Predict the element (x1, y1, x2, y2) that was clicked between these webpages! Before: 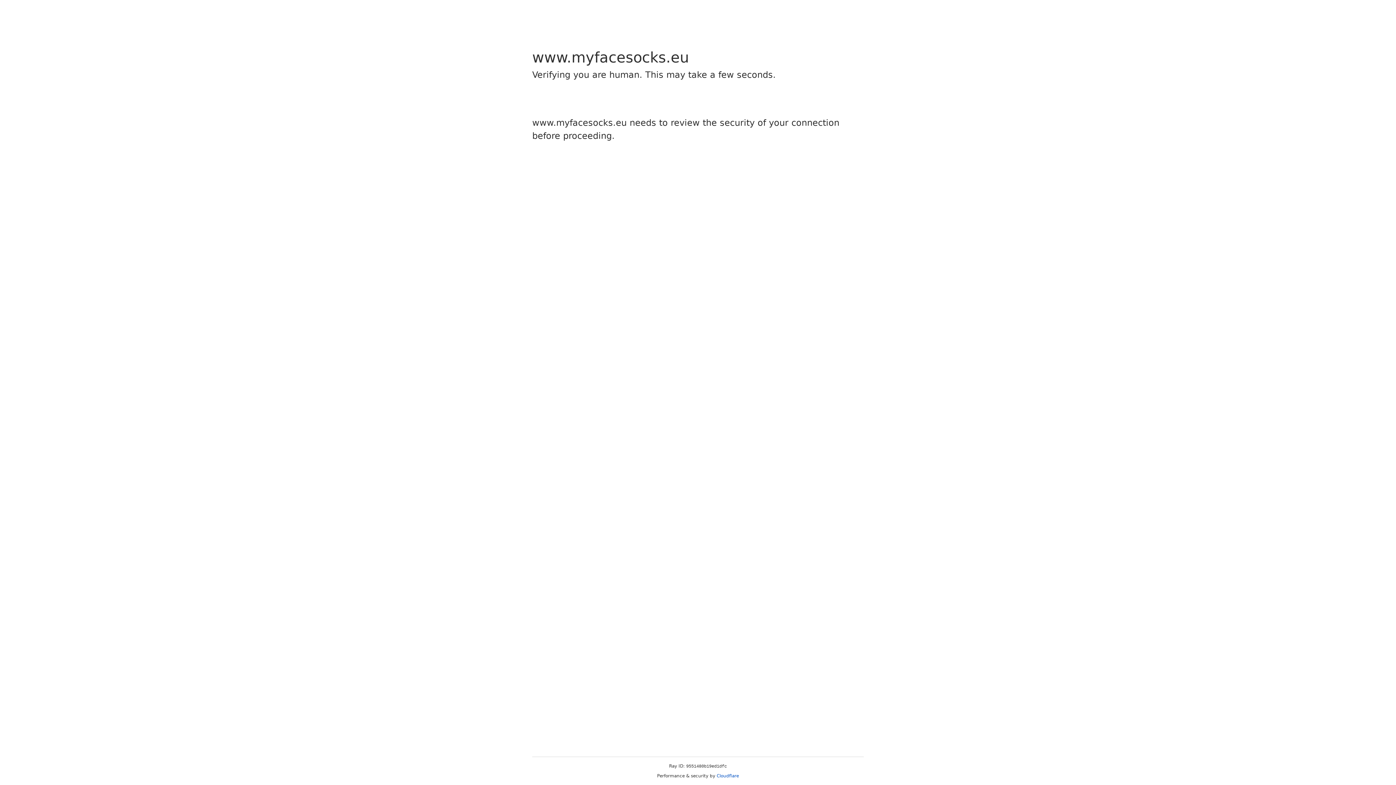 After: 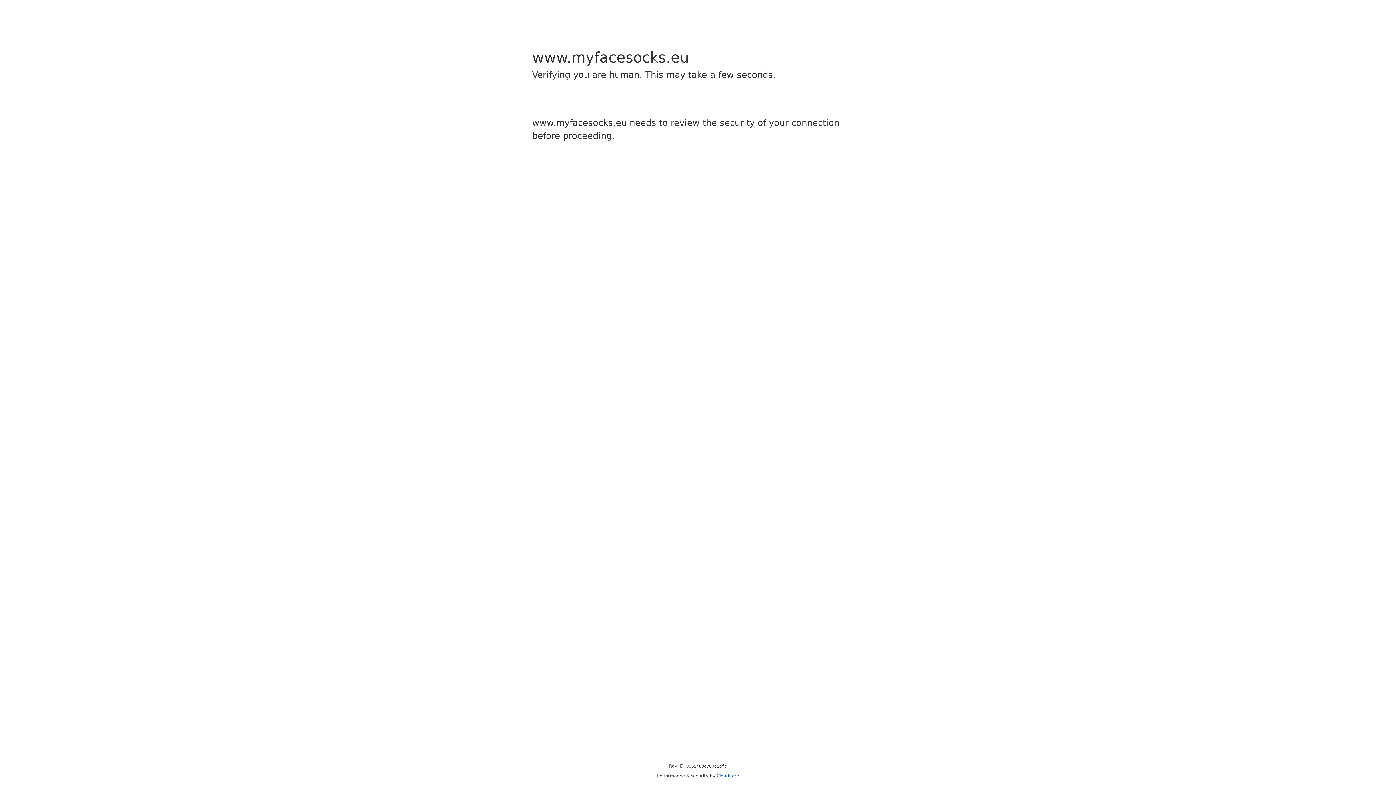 Action: label: Cloudflare bbox: (716, 773, 739, 778)